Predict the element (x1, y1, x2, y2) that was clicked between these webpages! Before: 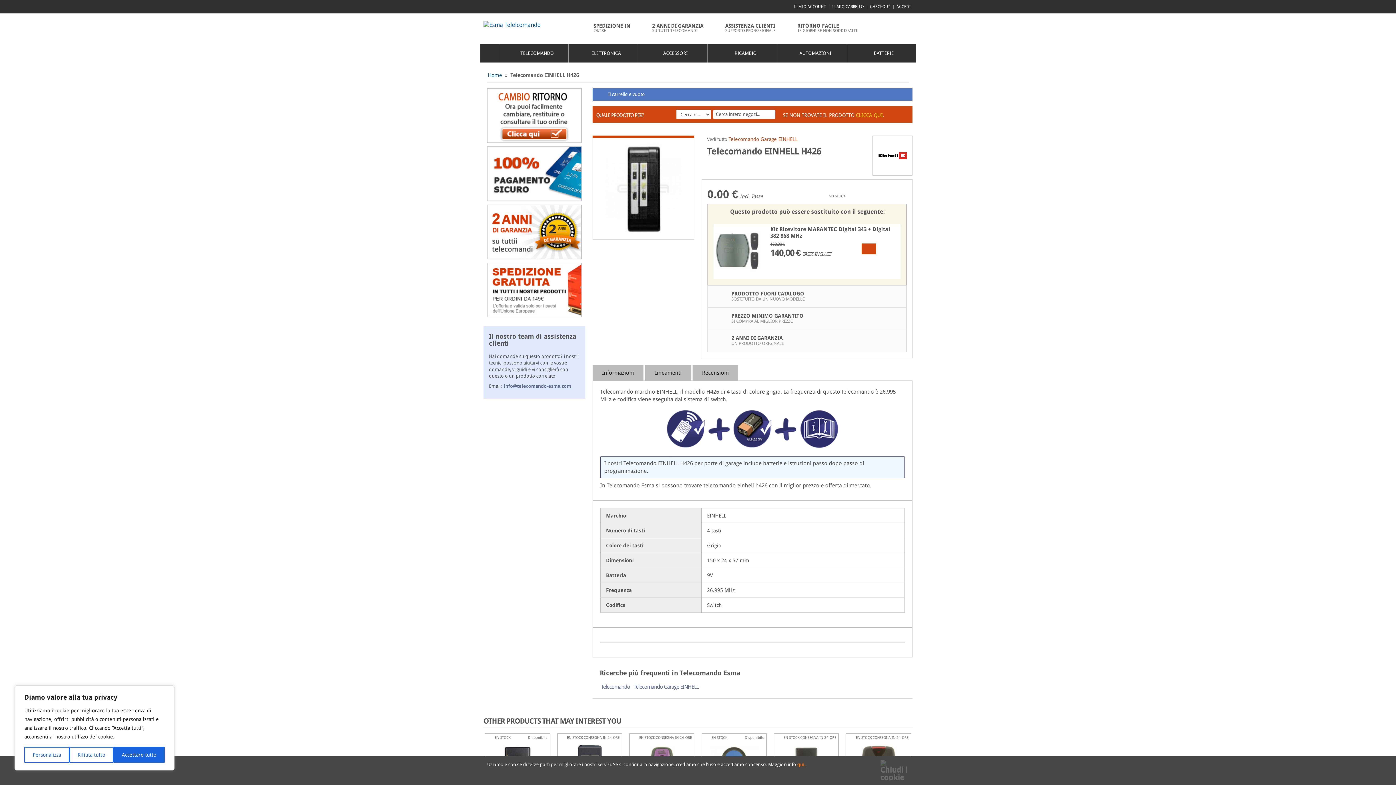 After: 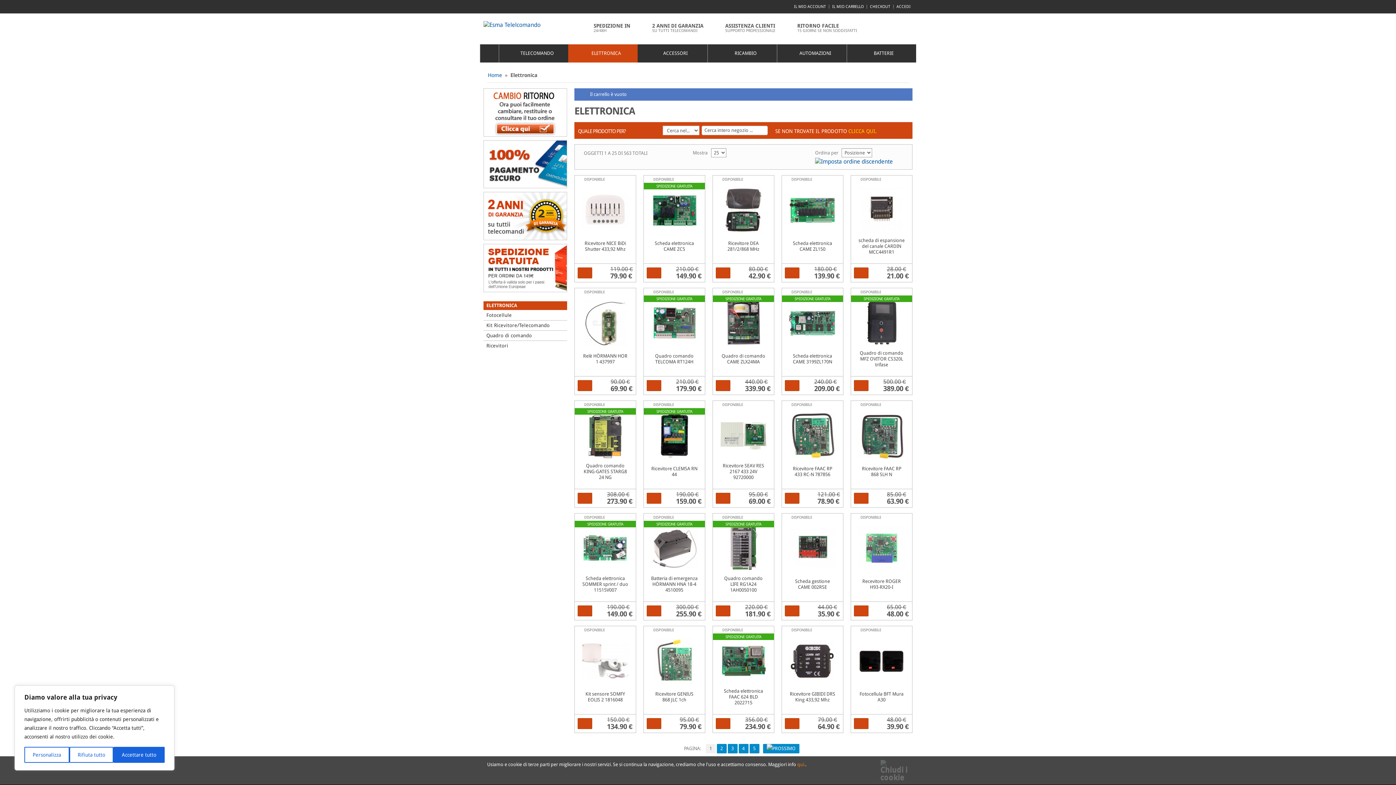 Action: bbox: (568, 44, 637, 62) label: ELETTRONICA